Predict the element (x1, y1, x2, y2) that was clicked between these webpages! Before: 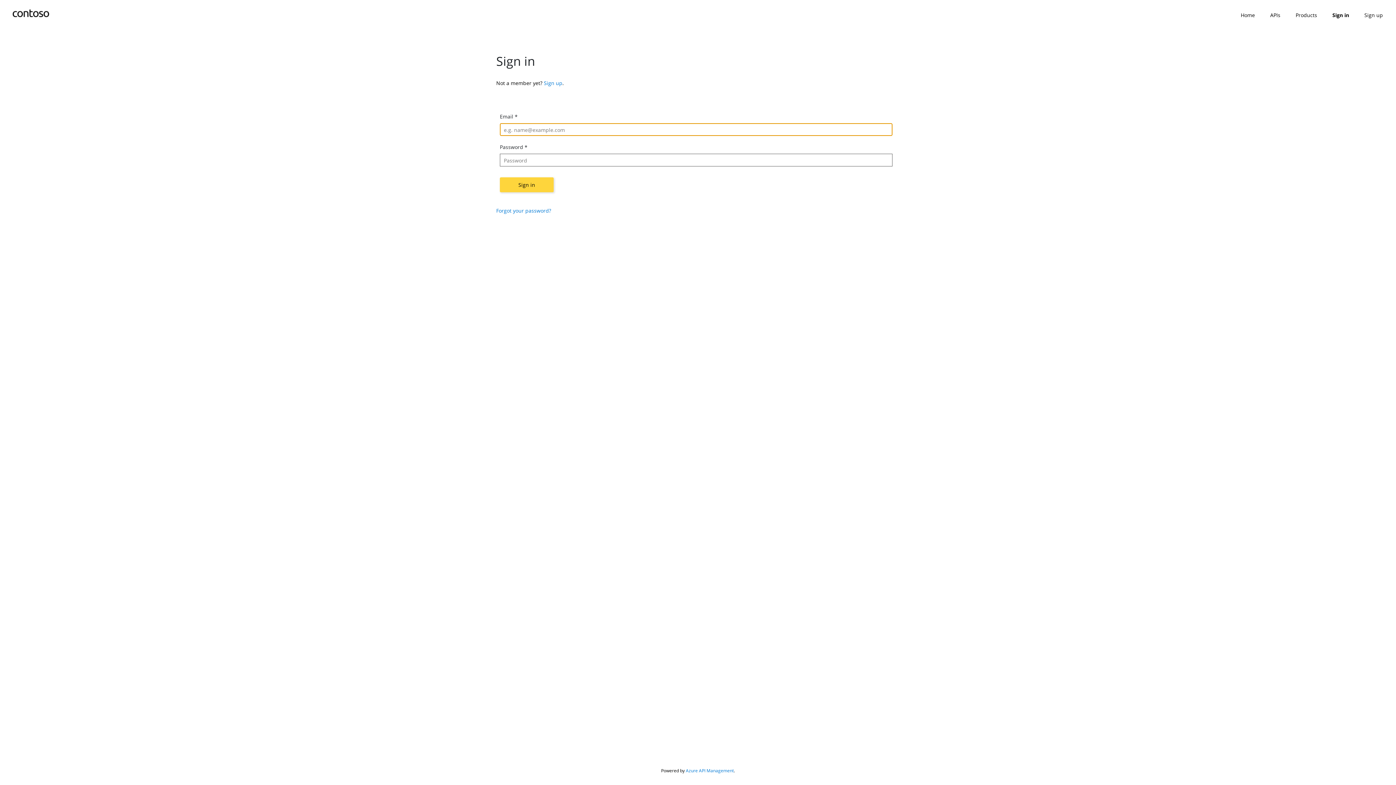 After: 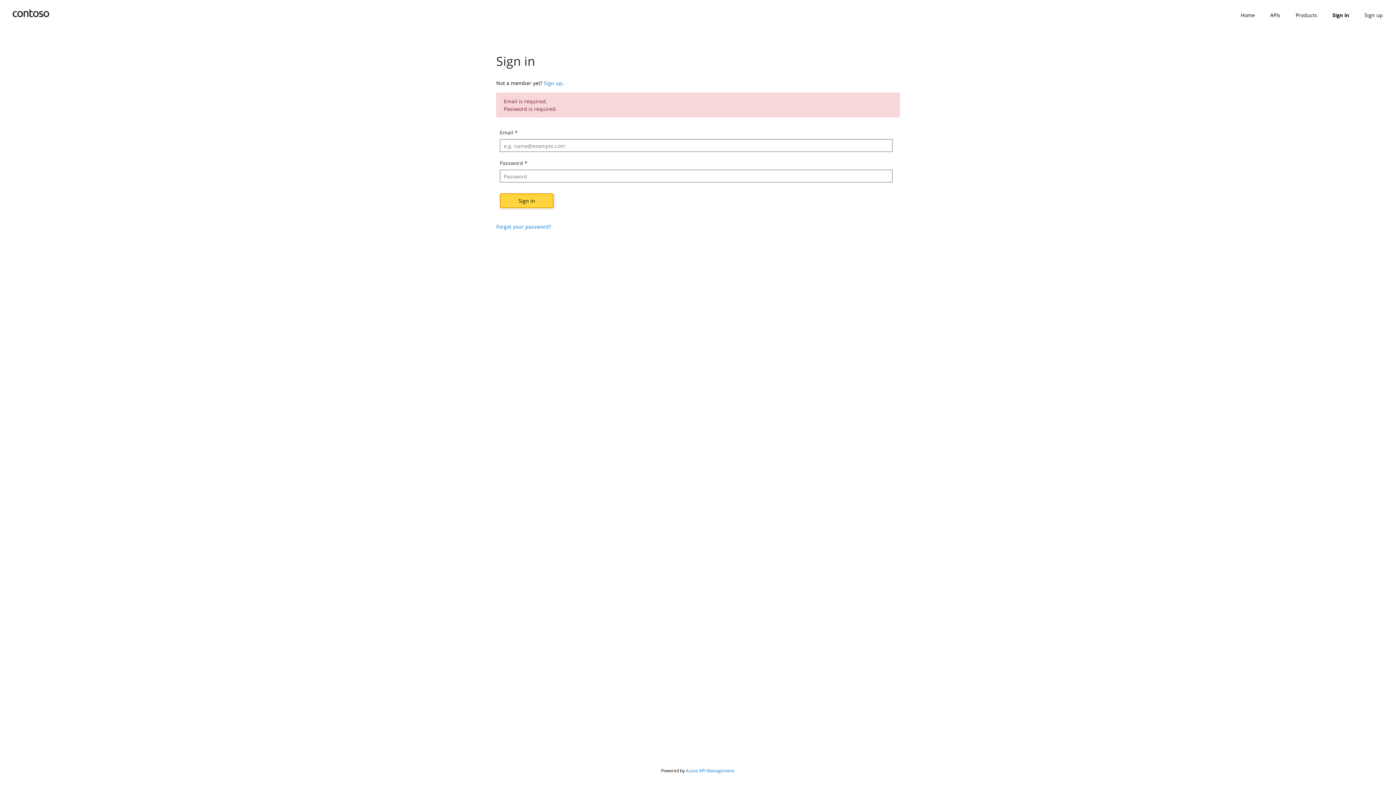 Action: label: Sign in bbox: (500, 177, 553, 192)